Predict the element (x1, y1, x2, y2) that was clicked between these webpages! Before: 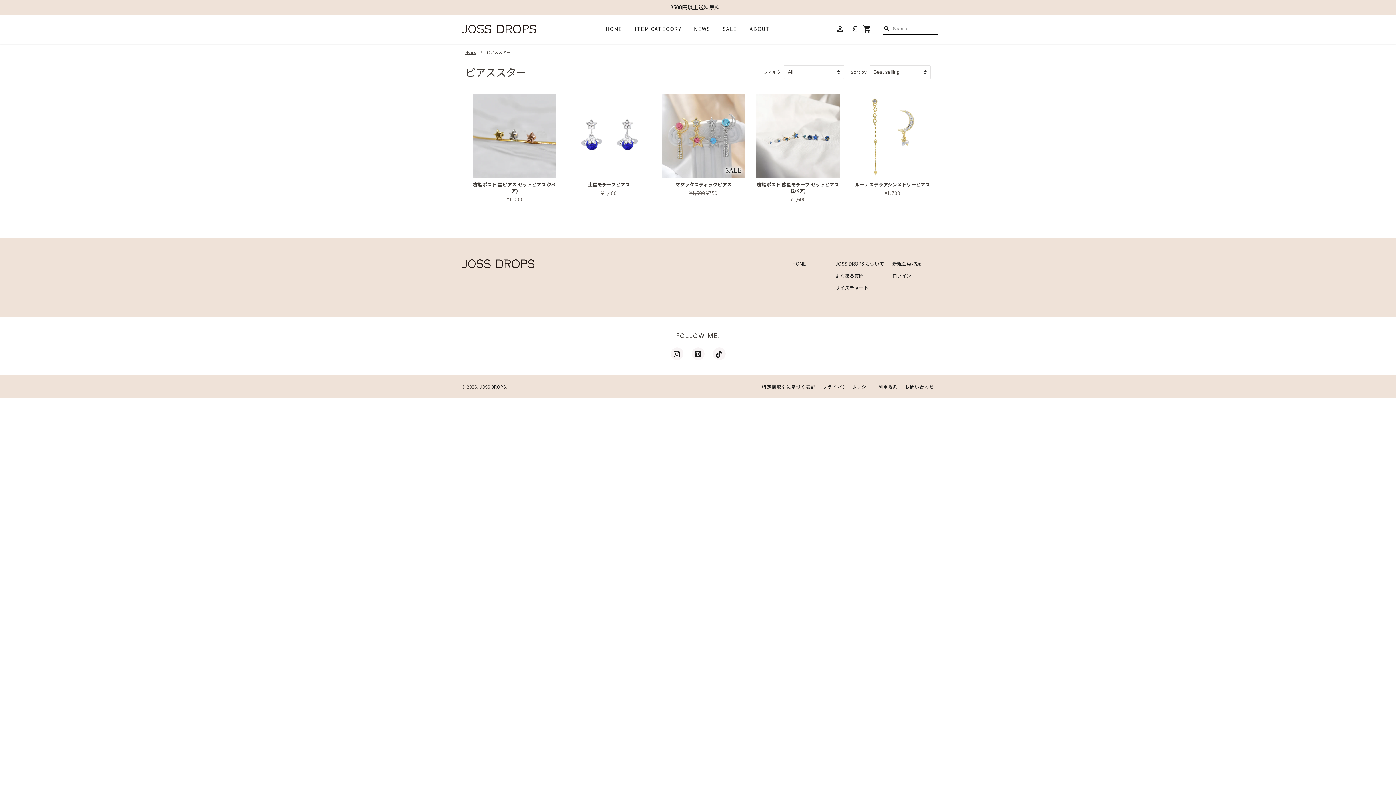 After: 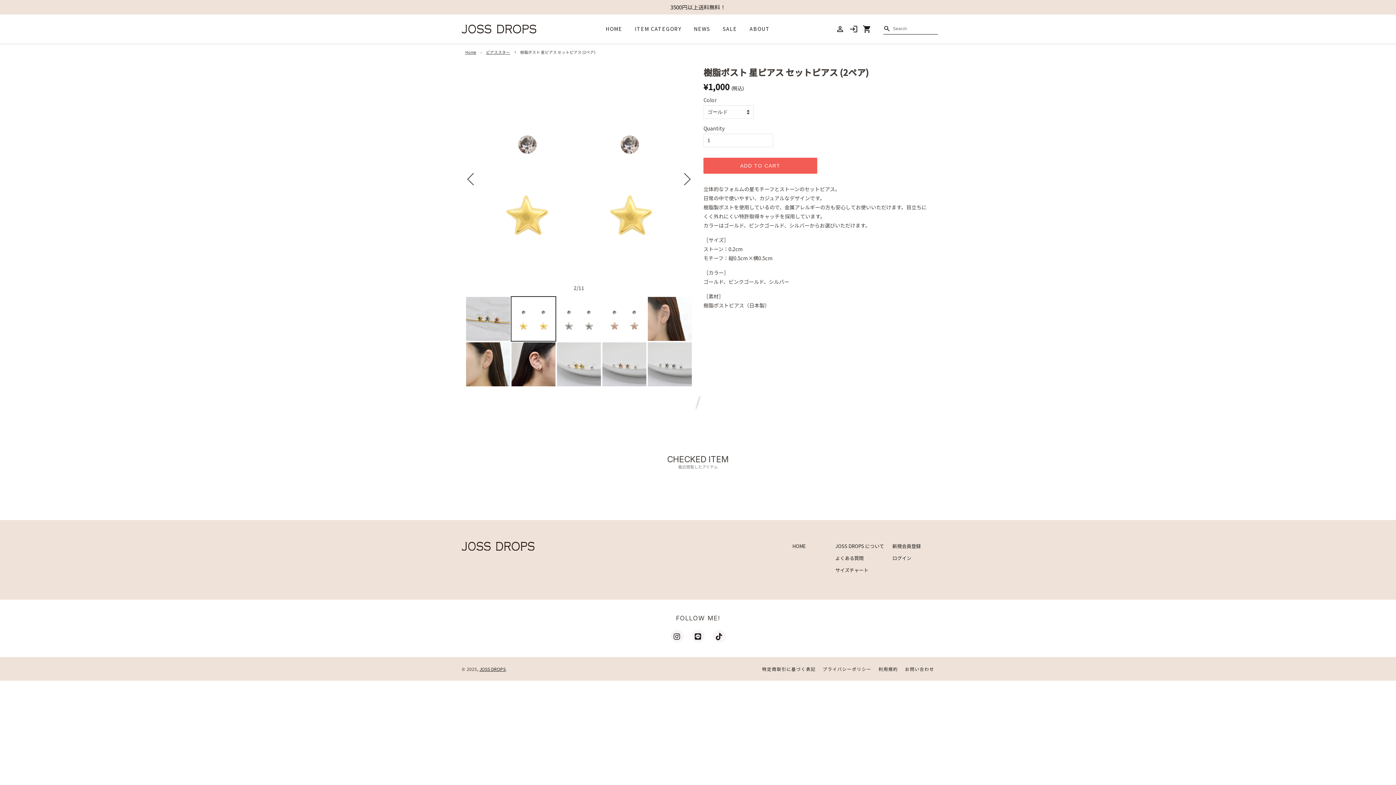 Action: label: 樹脂ポスト 星ピアス セットピアス (2ペア)

Regular price
¥1,000 bbox: (472, 94, 556, 216)